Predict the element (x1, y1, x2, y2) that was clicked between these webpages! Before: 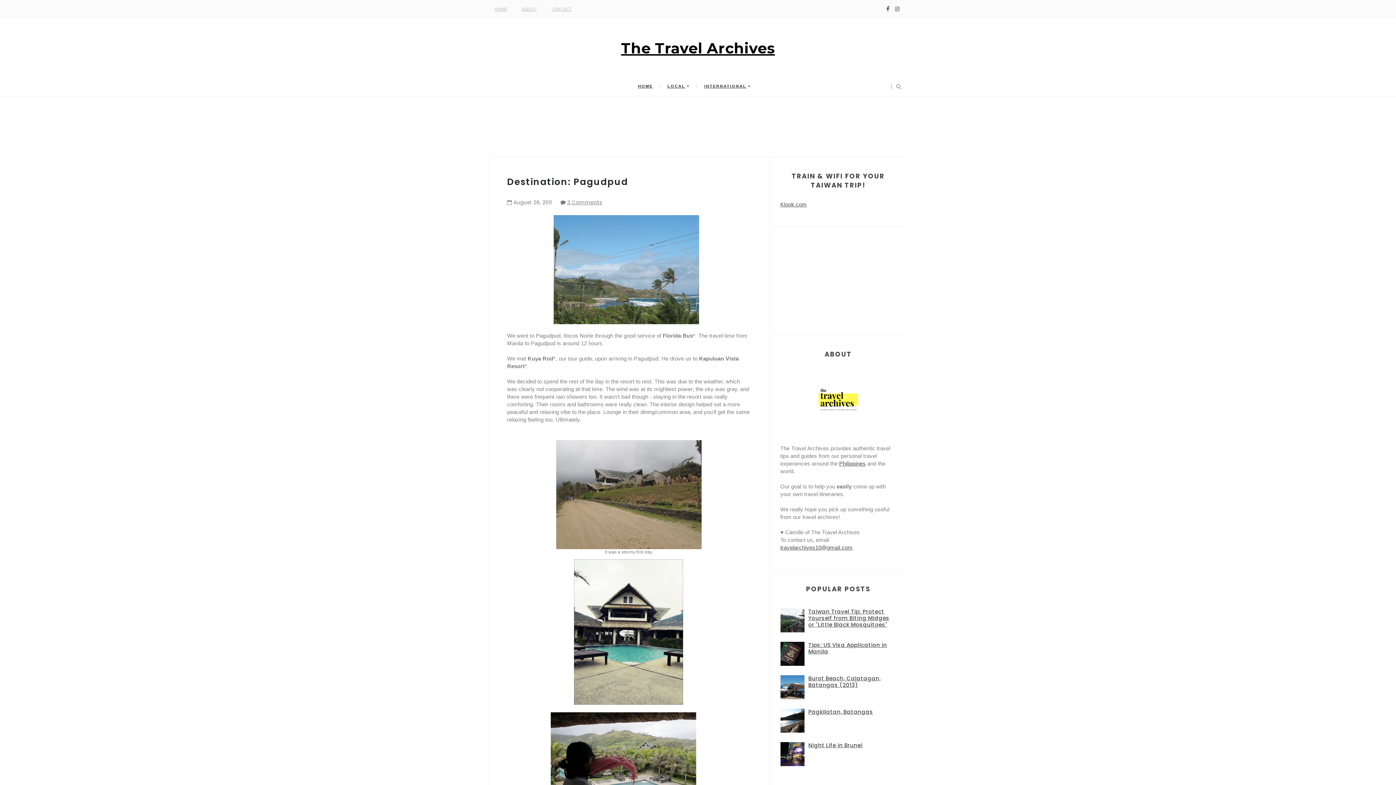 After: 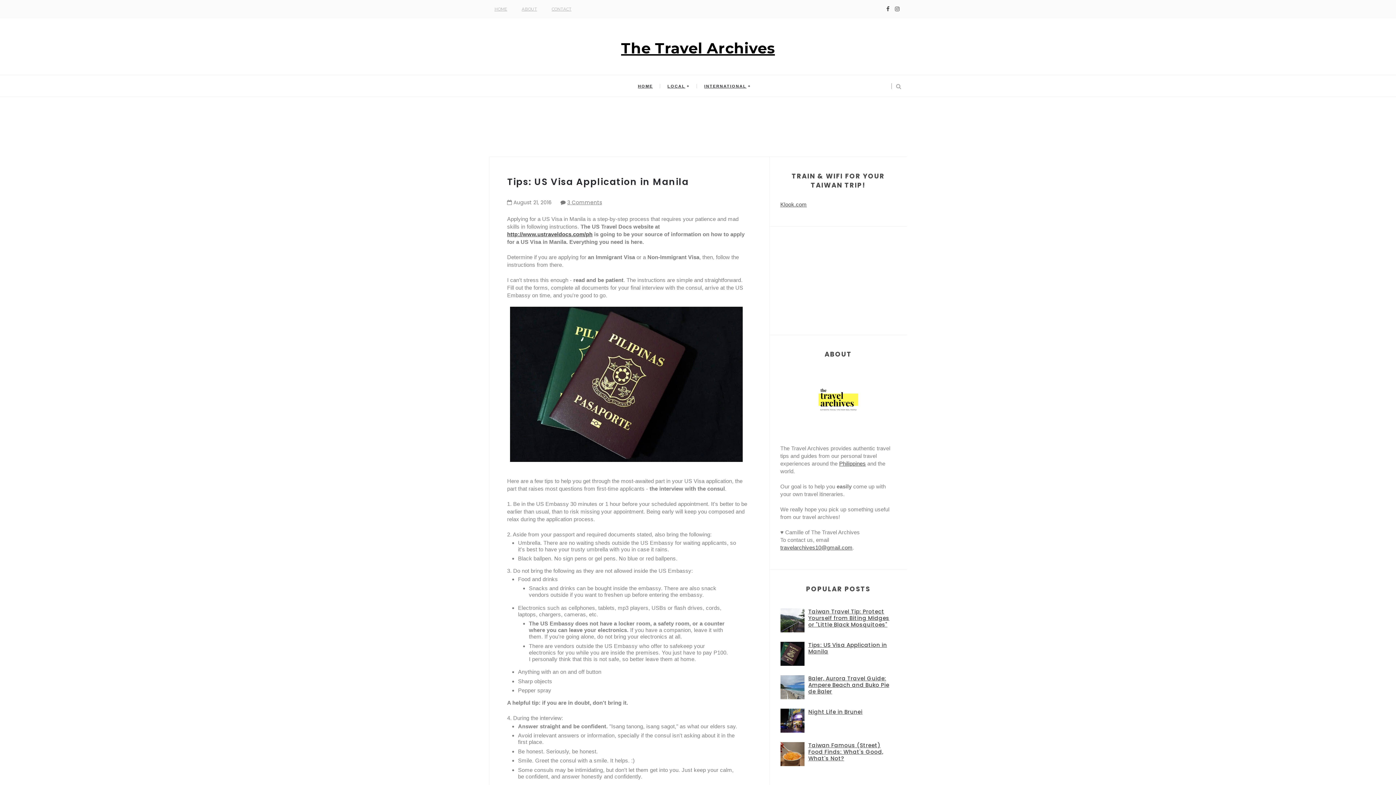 Action: label: Tips: US Visa Application in Manila bbox: (808, 641, 887, 655)